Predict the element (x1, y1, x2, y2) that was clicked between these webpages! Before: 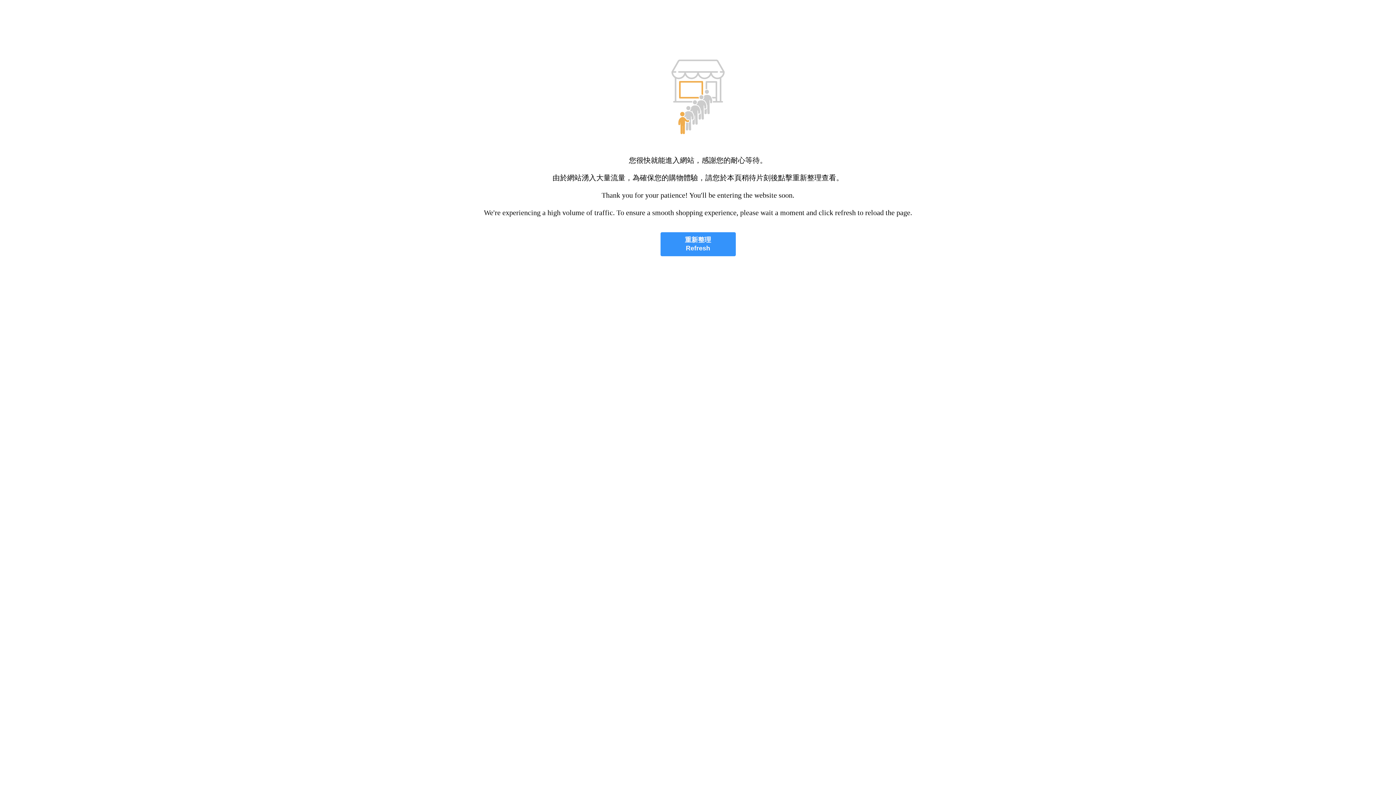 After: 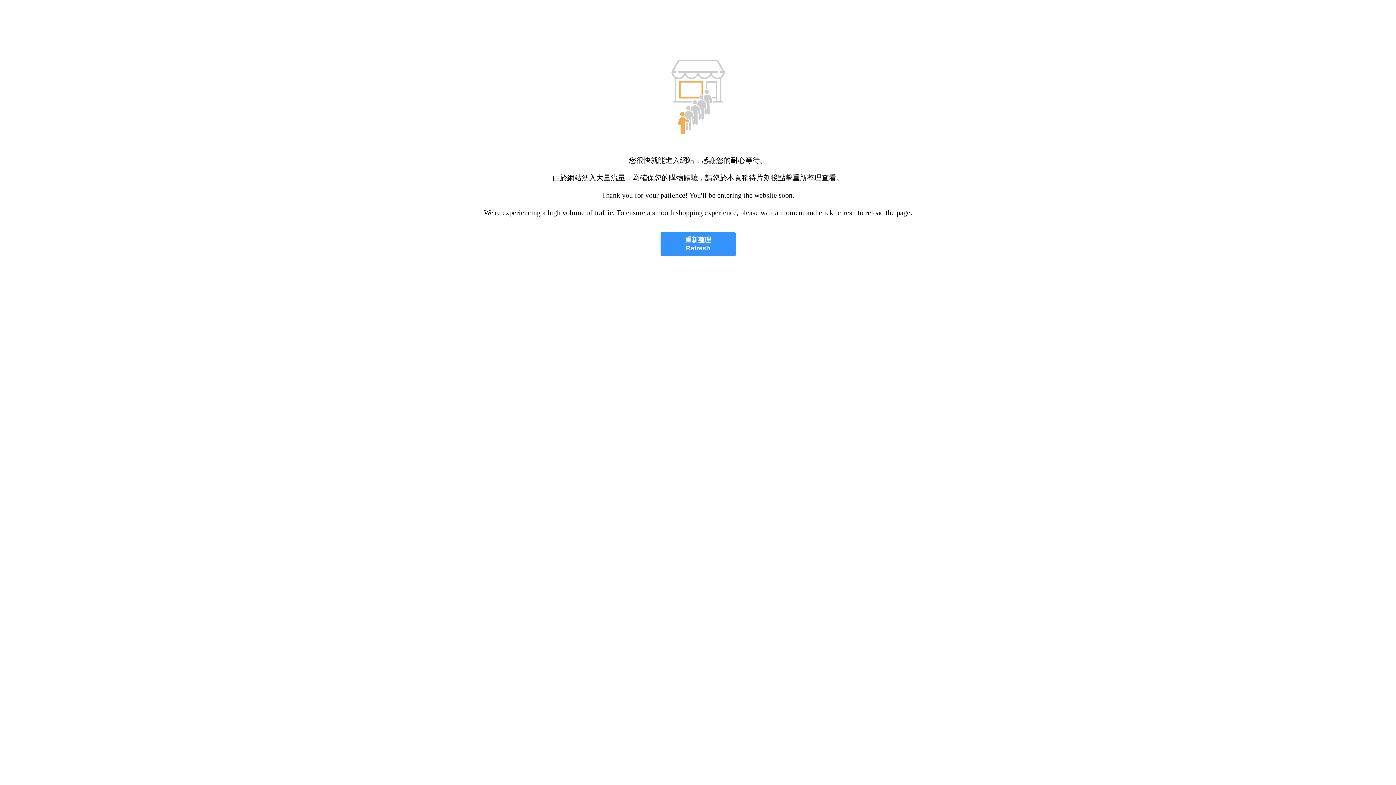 Action: label: 重新整理
Refresh bbox: (660, 232, 735, 256)